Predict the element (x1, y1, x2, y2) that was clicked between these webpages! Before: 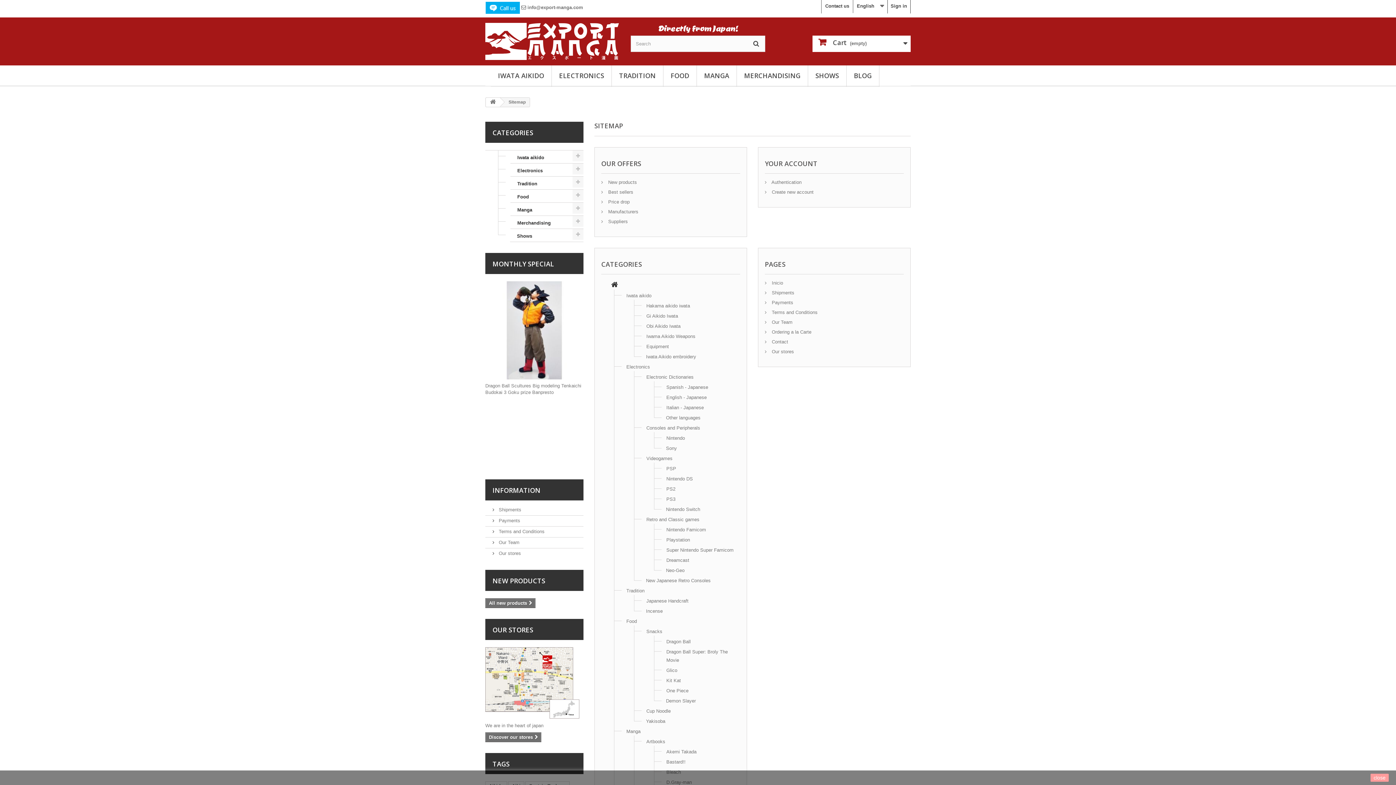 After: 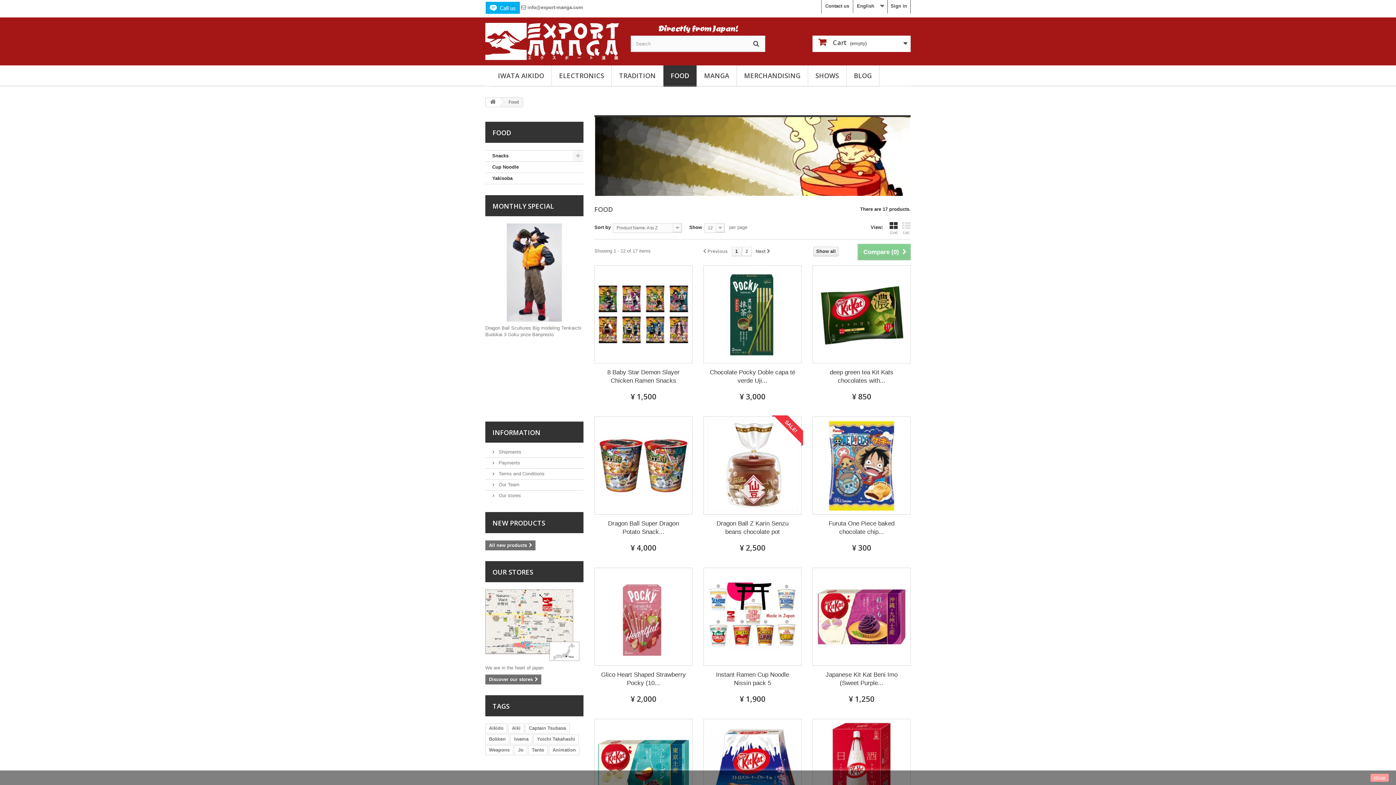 Action: bbox: (663, 65, 696, 87) label: FOOD